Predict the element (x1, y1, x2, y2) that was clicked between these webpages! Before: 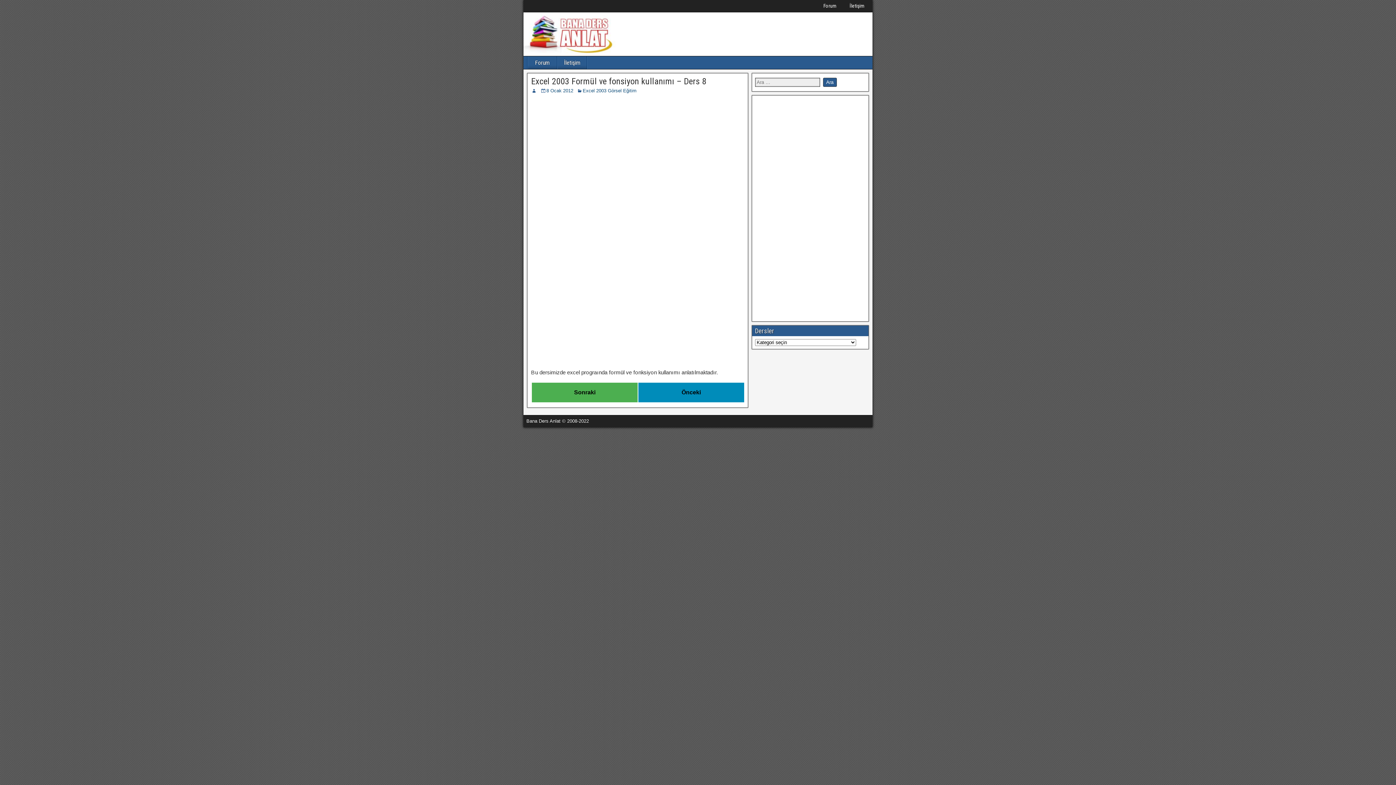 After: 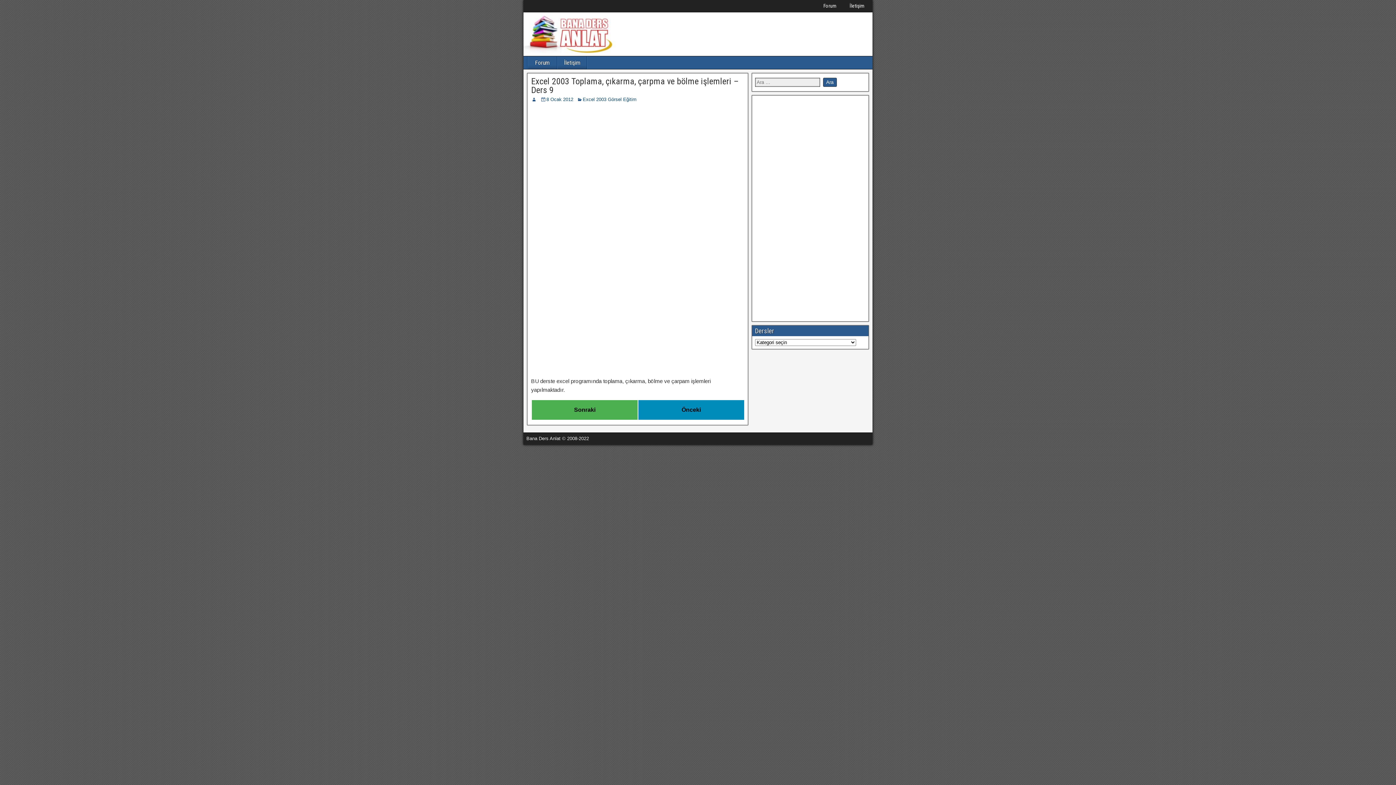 Action: bbox: (532, 382, 637, 402) label: Sonraki